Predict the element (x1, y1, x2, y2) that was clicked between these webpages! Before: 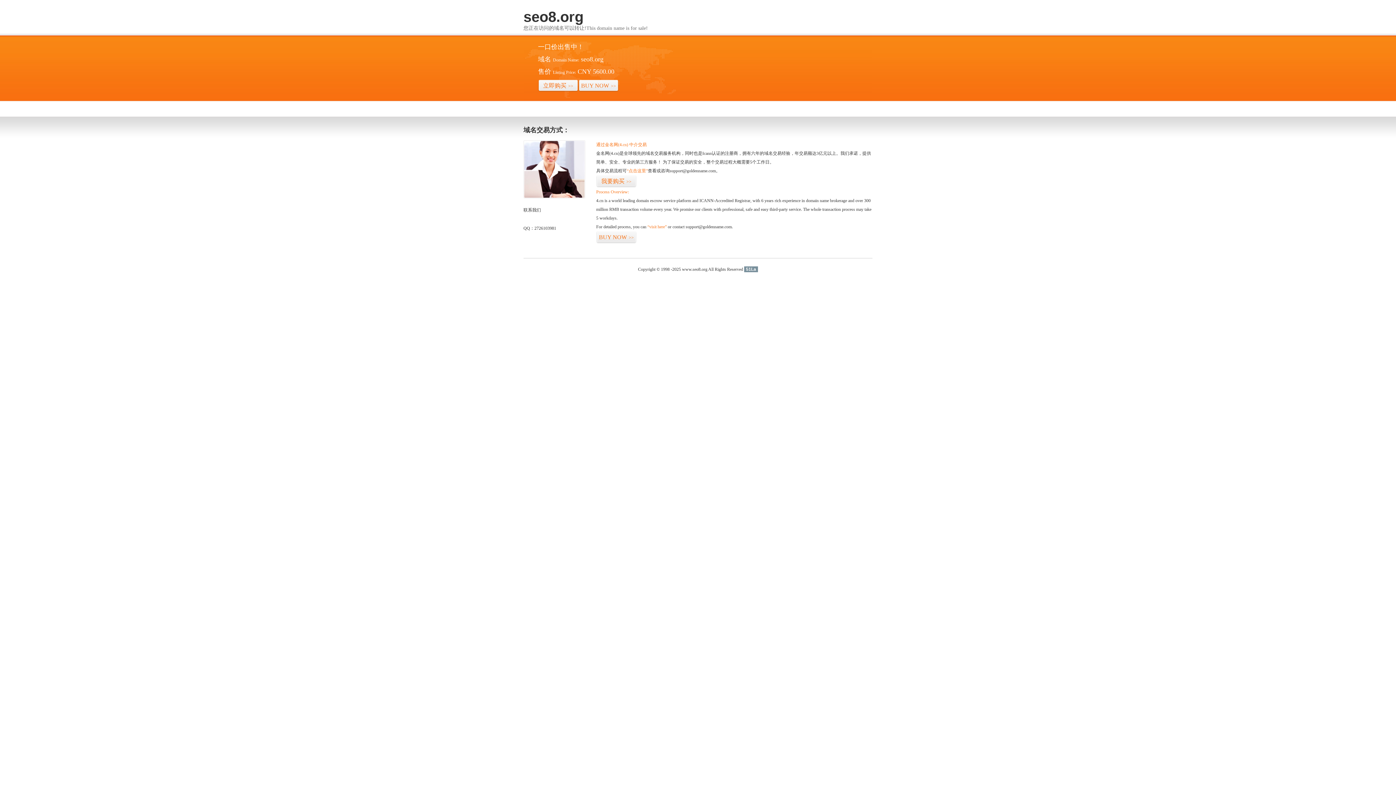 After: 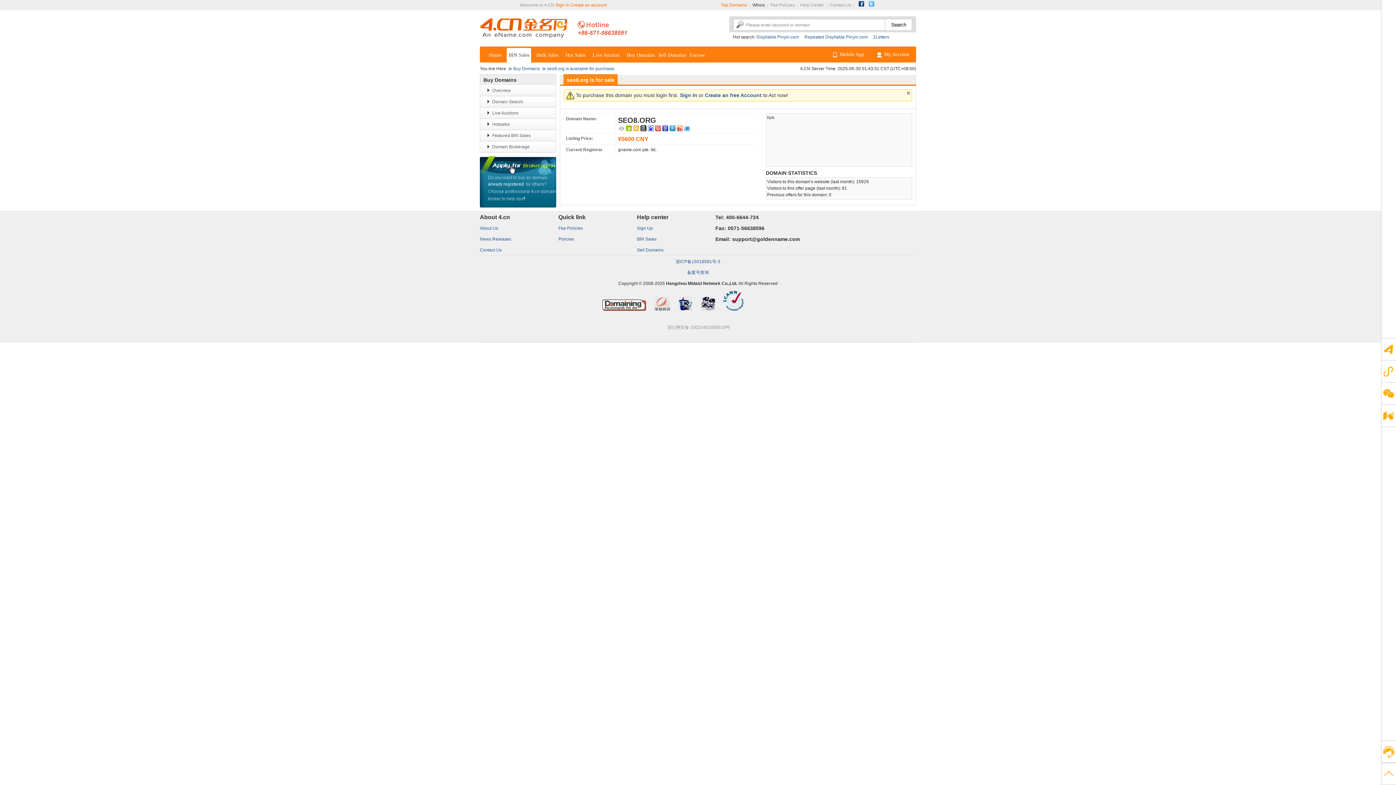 Action: label: 我要购买>> bbox: (596, 175, 636, 187)